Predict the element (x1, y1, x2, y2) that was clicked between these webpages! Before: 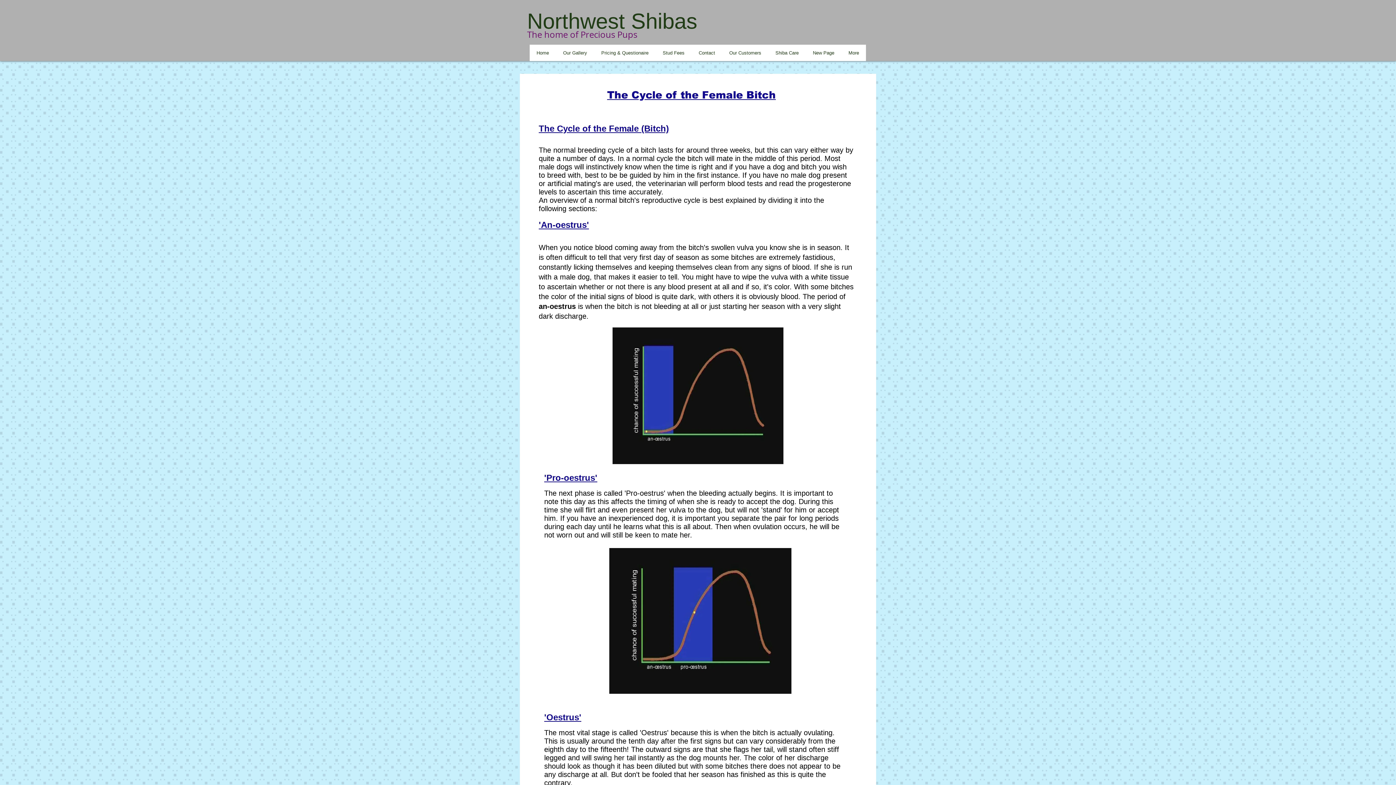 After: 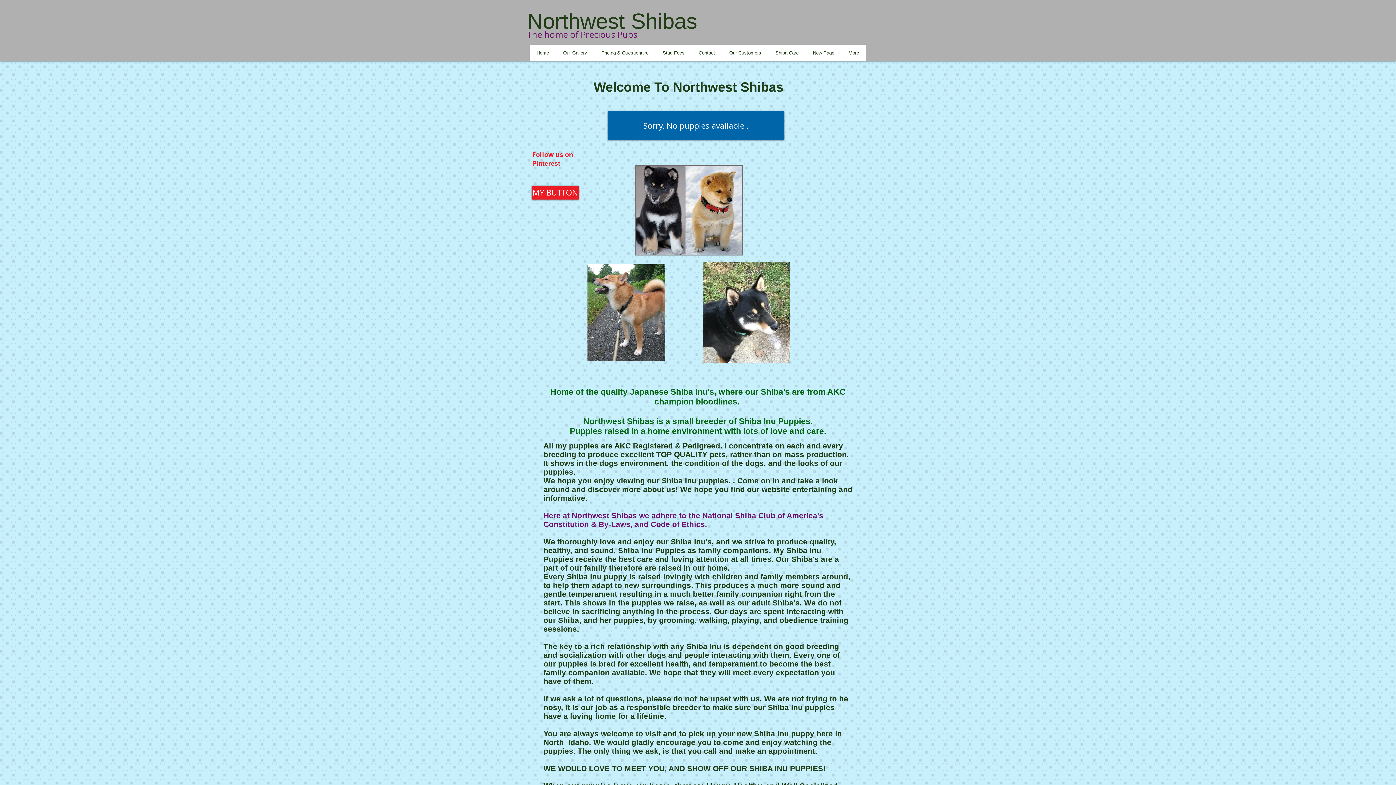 Action: bbox: (529, 44, 556, 61) label: Home